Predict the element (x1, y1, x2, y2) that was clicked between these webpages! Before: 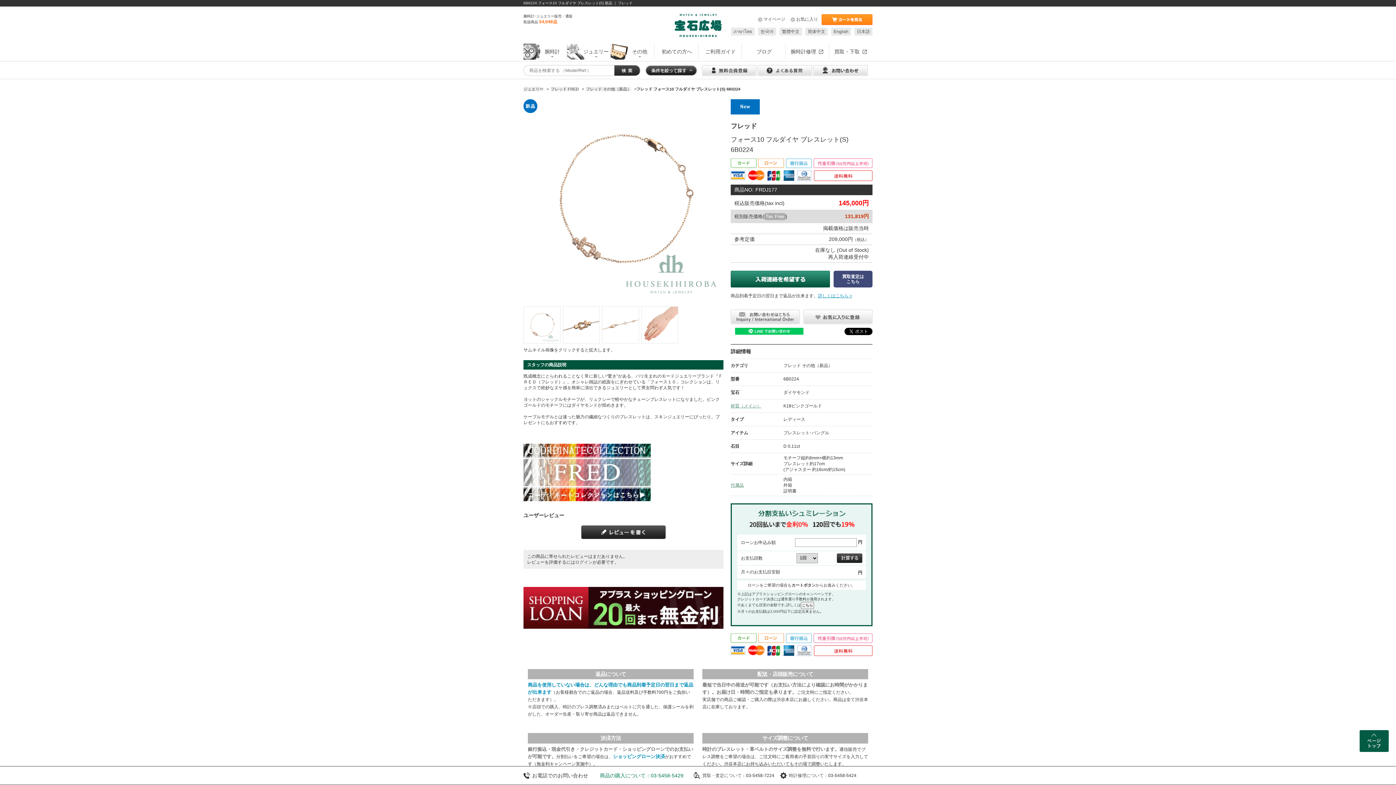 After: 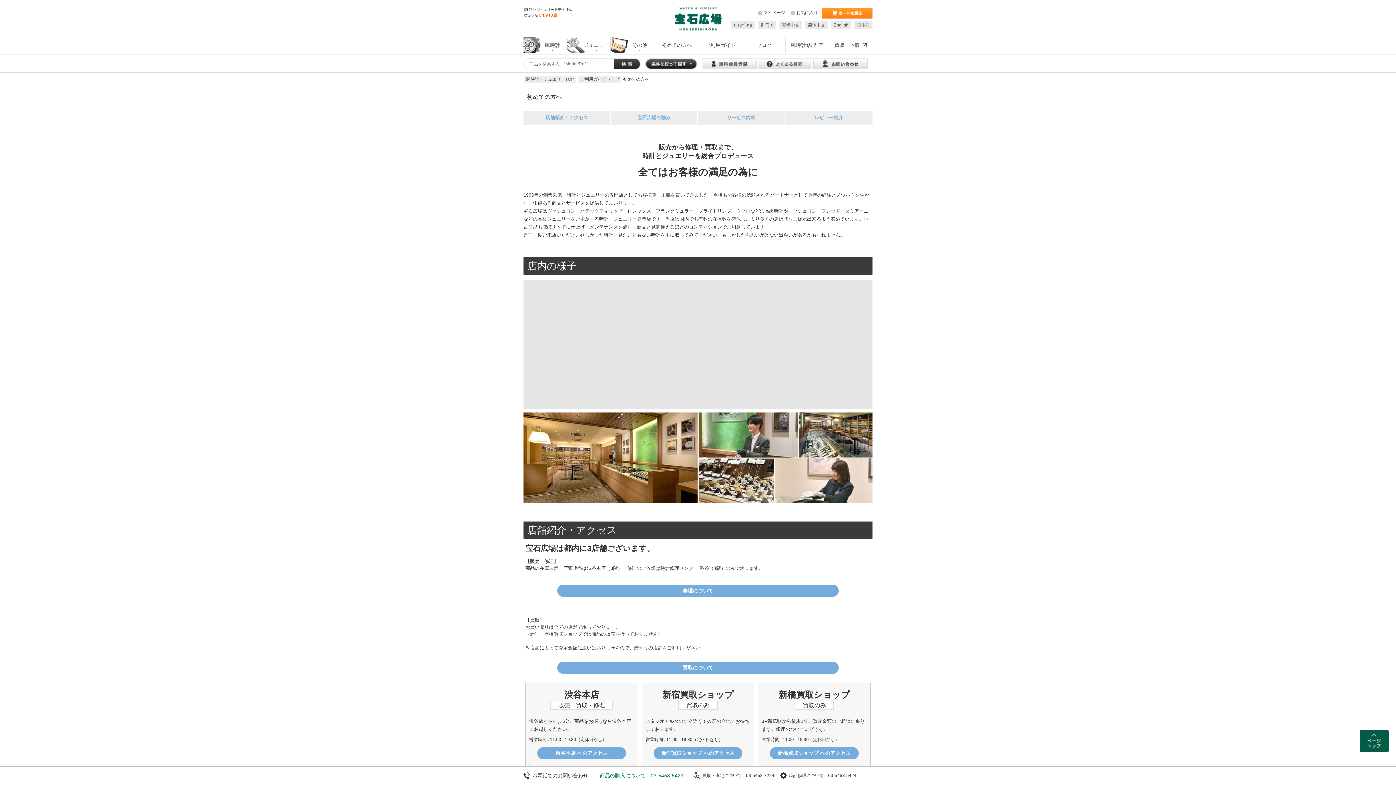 Action: bbox: (654, 43, 698, 59) label: 初めての方へ